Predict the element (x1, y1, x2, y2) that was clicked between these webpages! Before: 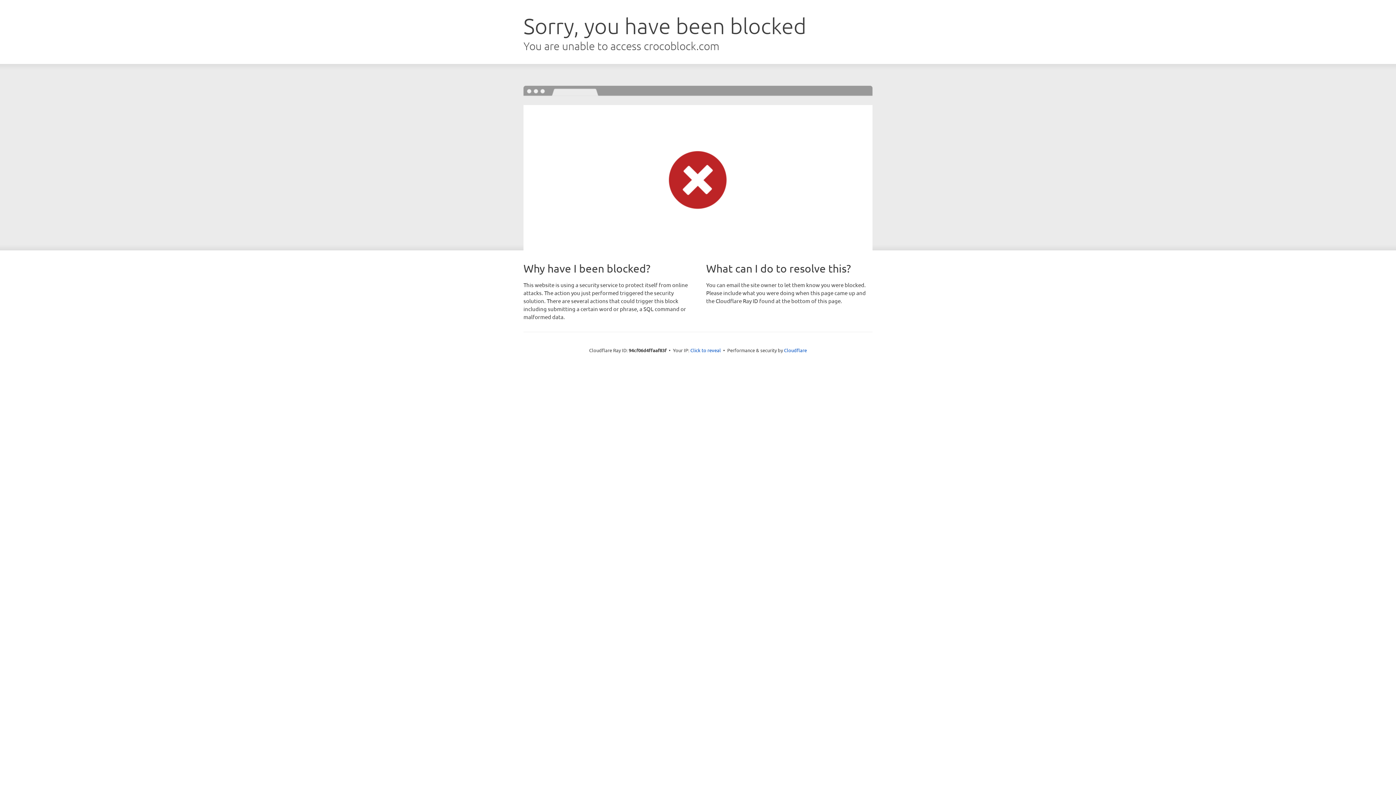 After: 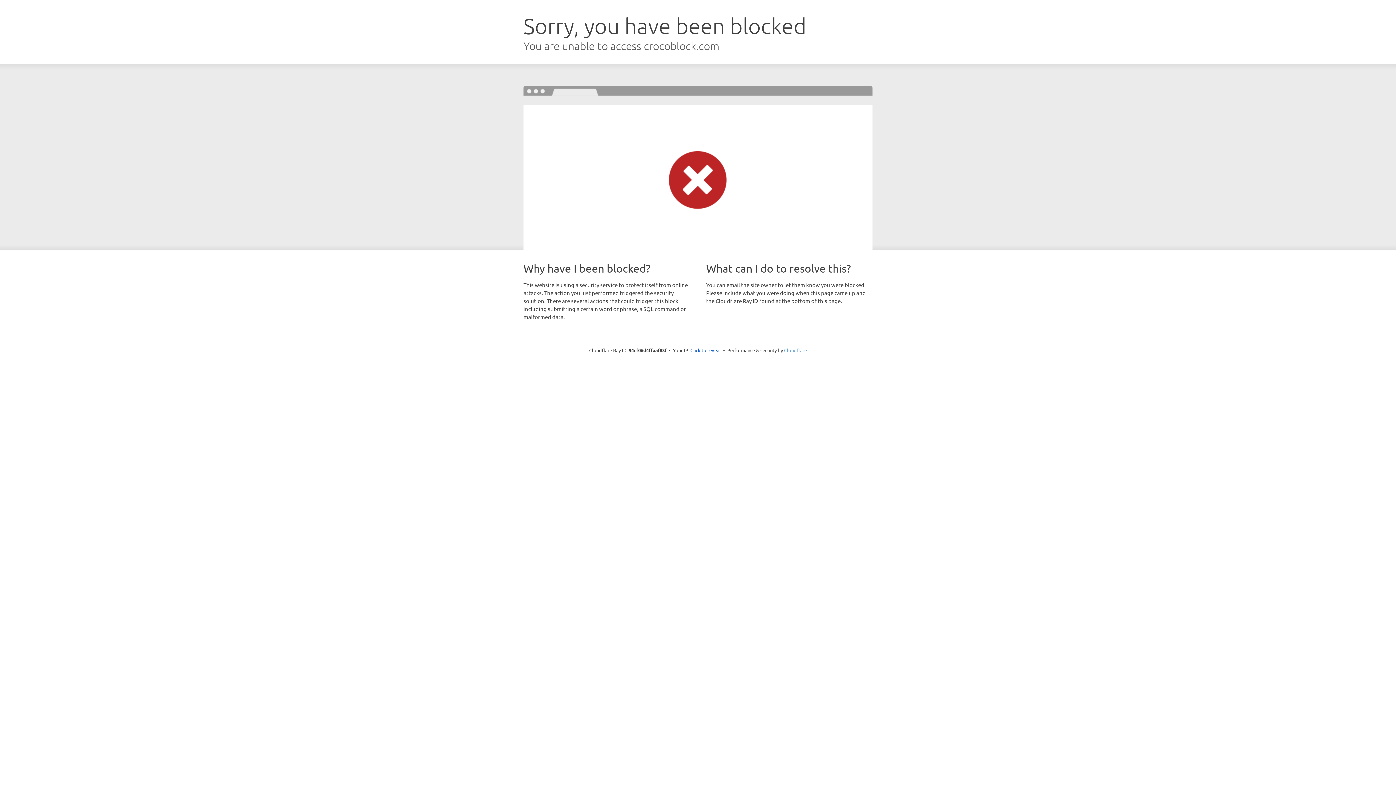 Action: label: Cloudflare bbox: (784, 347, 807, 353)